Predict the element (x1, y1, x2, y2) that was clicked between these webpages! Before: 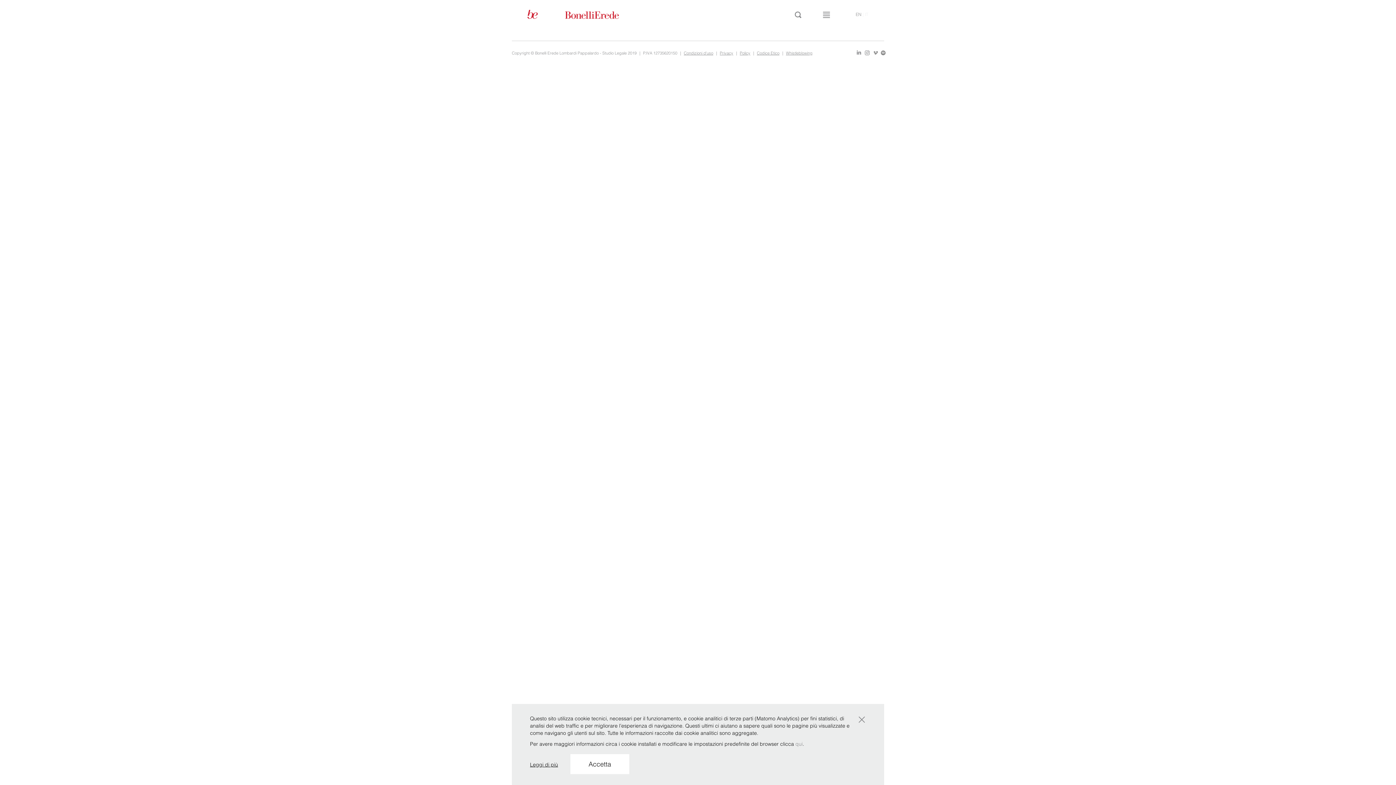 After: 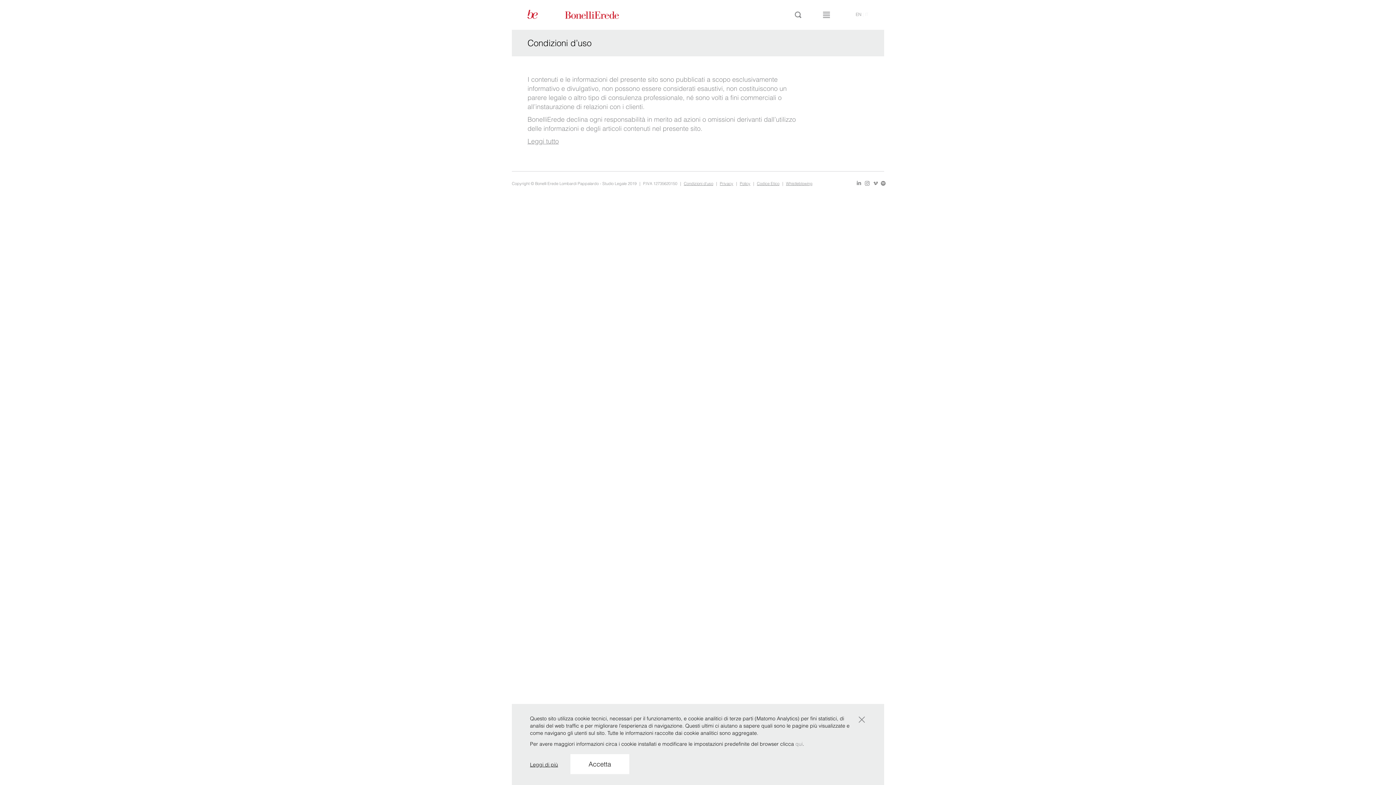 Action: bbox: (684, 50, 716, 55) label: Condizioni d'uso